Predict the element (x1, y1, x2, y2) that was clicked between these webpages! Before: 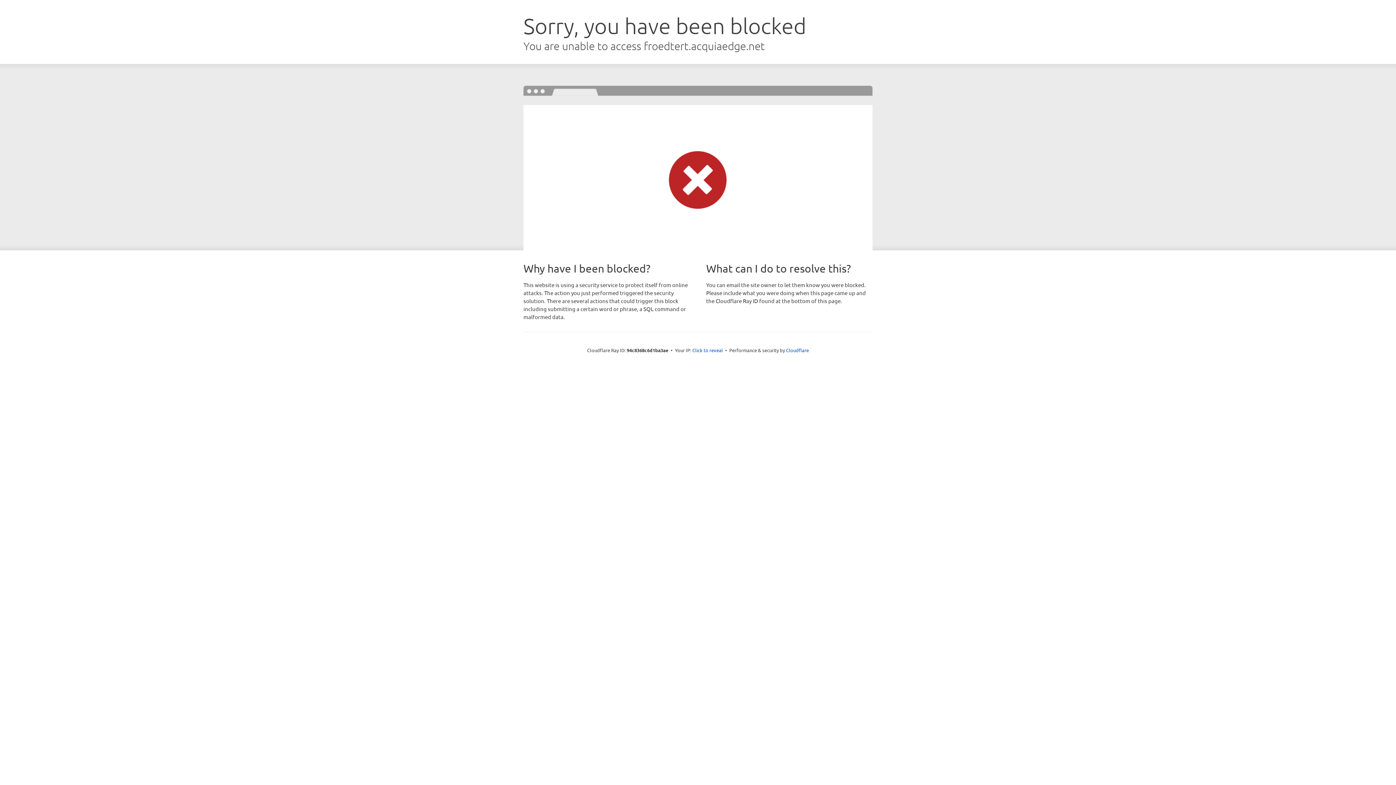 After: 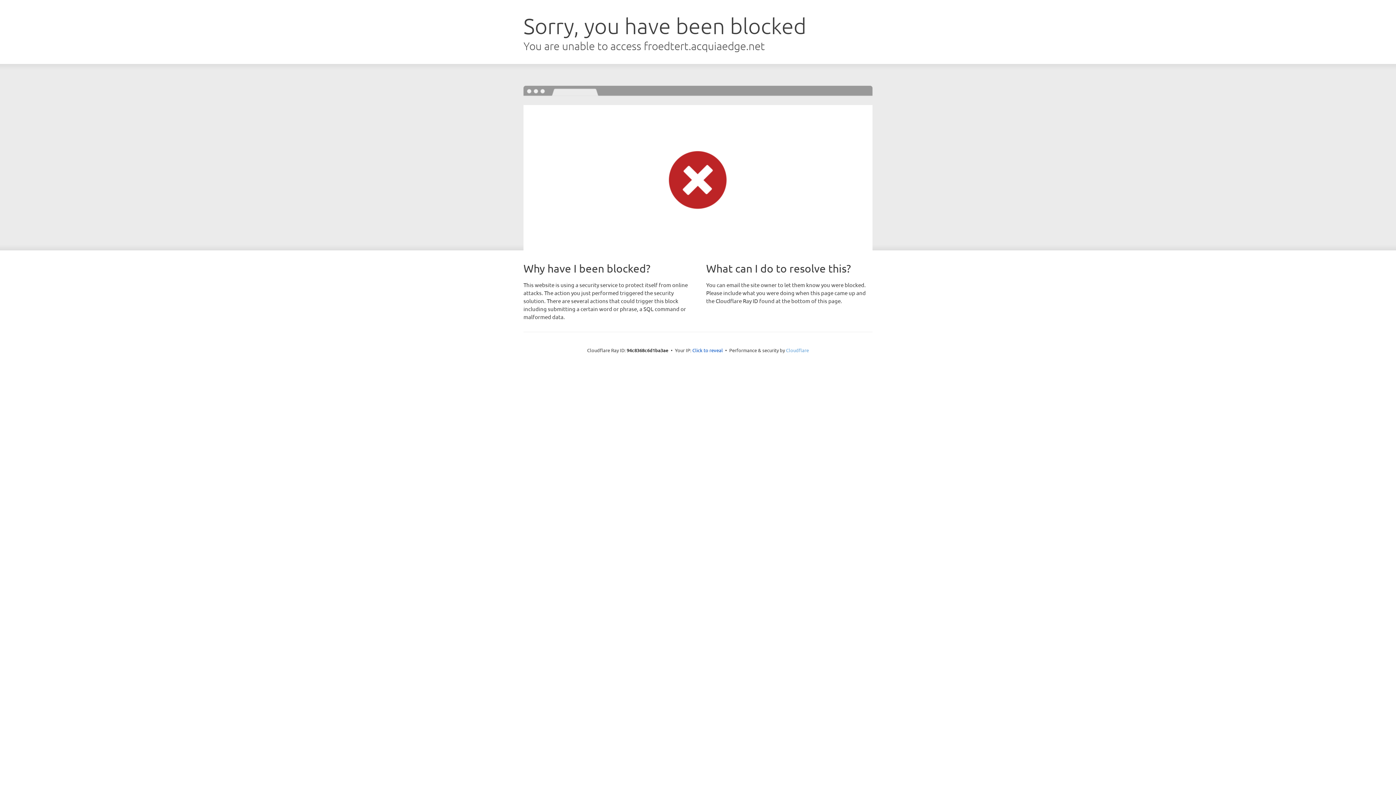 Action: label: Cloudflare bbox: (786, 347, 809, 353)